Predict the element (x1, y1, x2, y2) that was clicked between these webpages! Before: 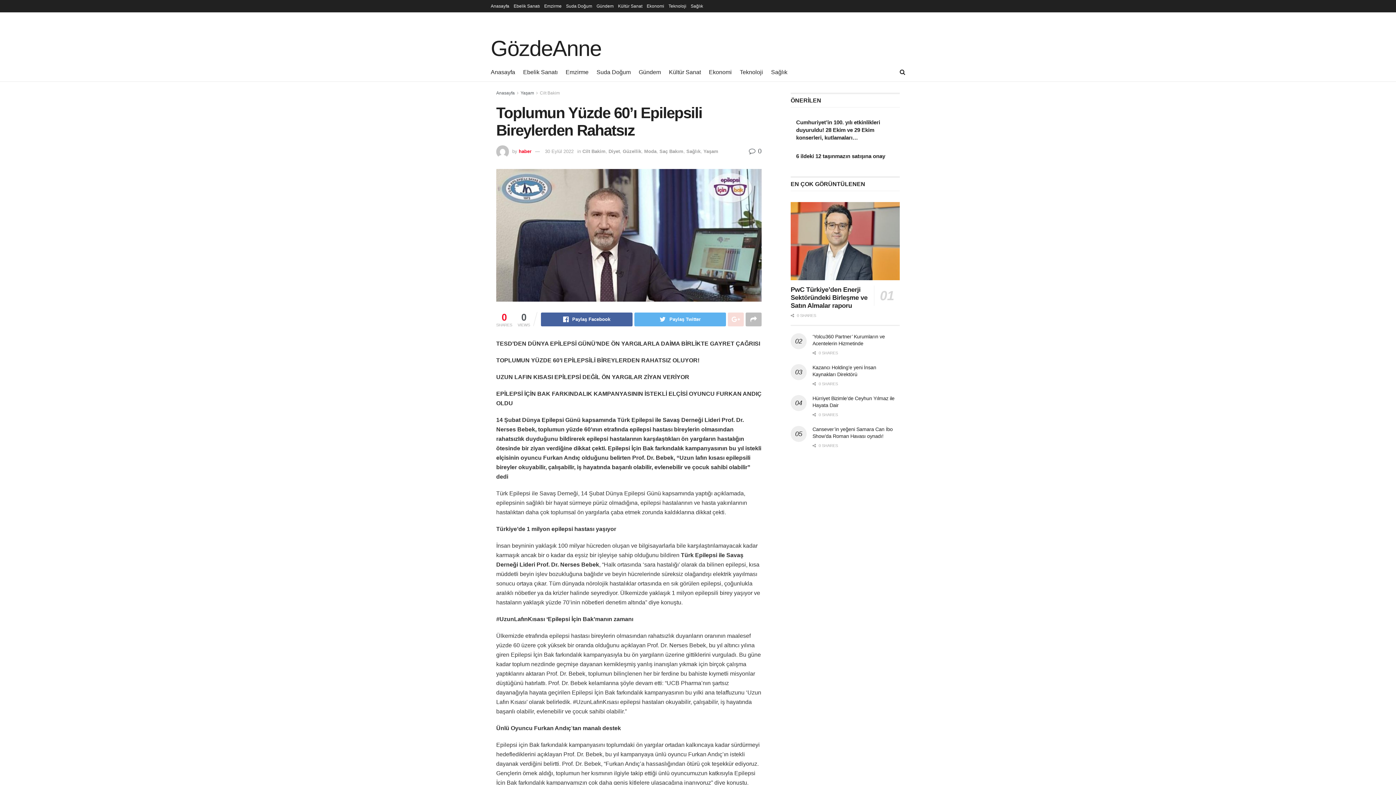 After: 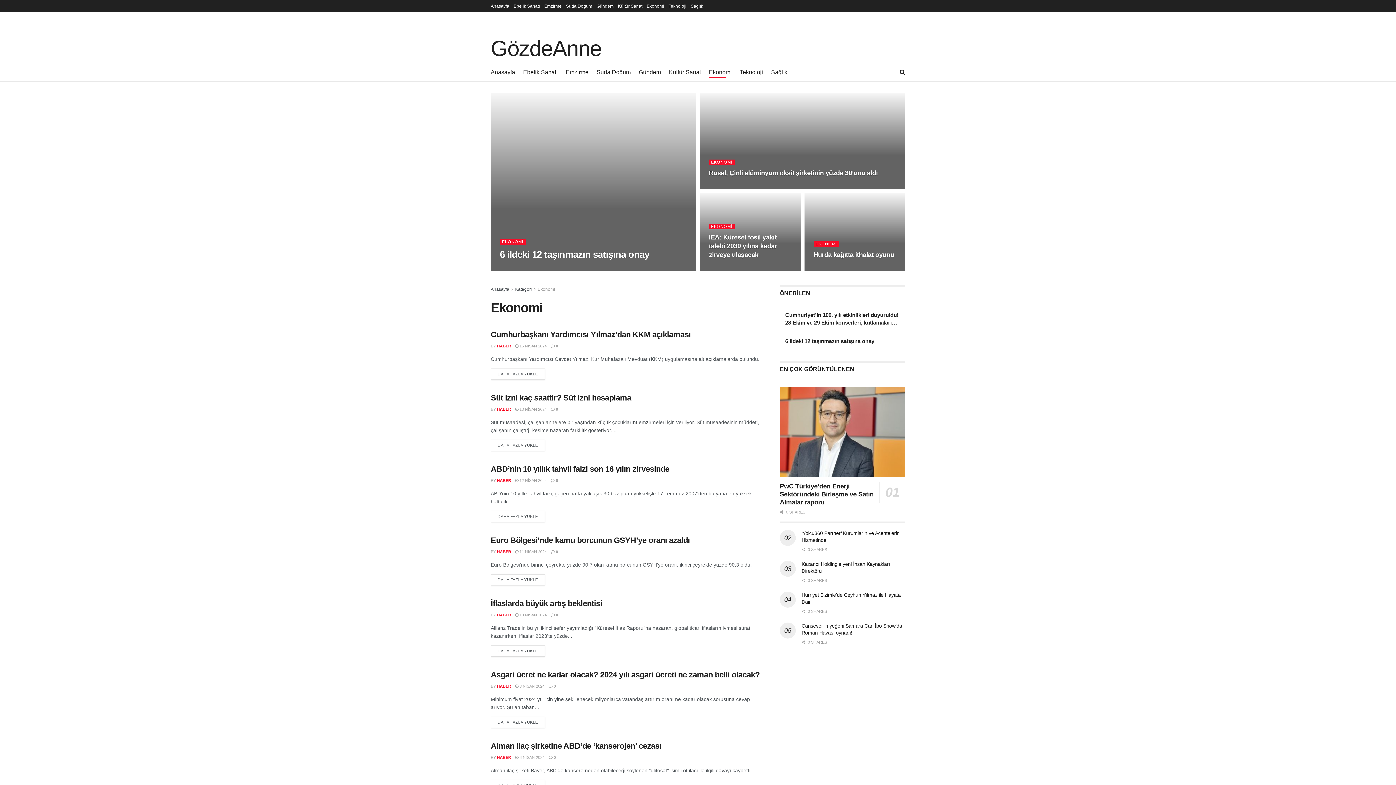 Action: bbox: (709, 66, 732, 77) label: Ekonomi